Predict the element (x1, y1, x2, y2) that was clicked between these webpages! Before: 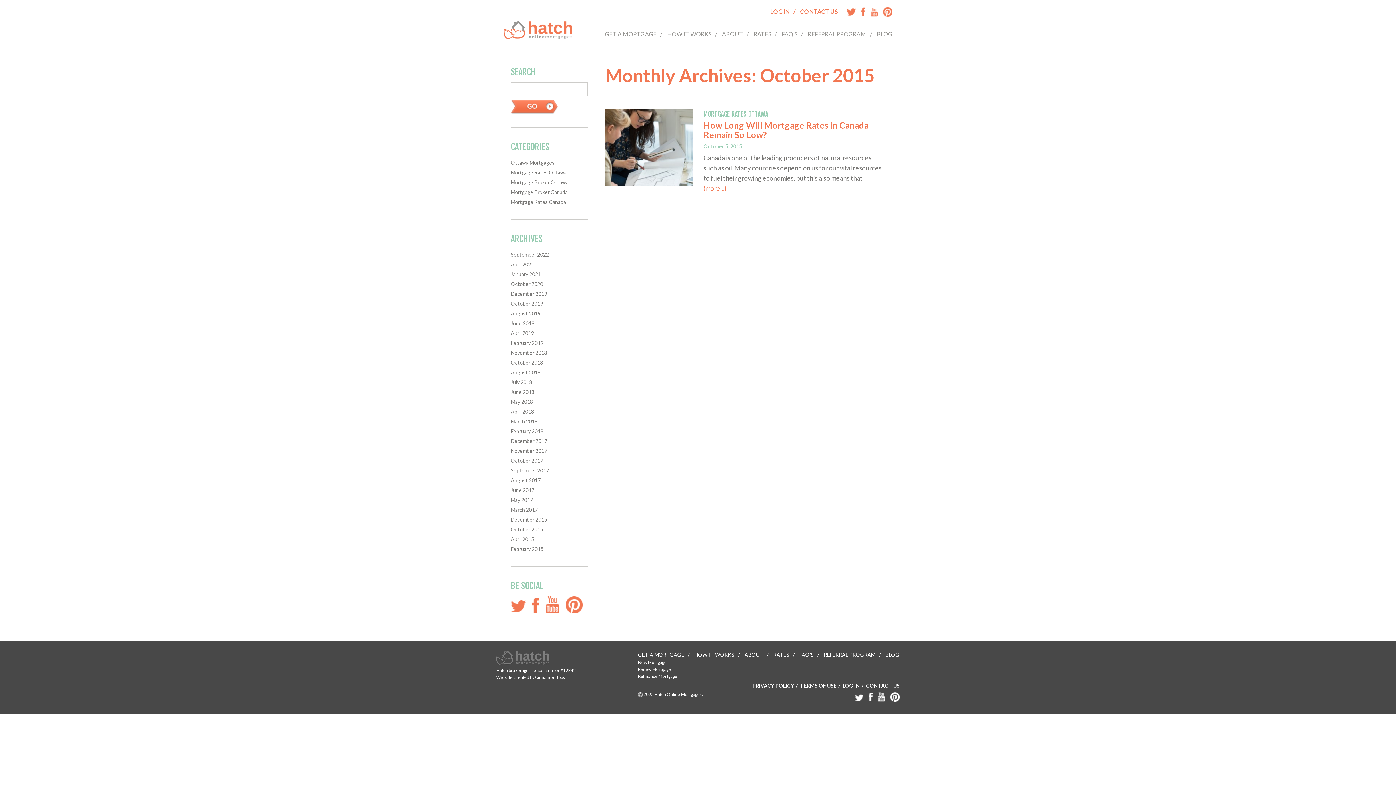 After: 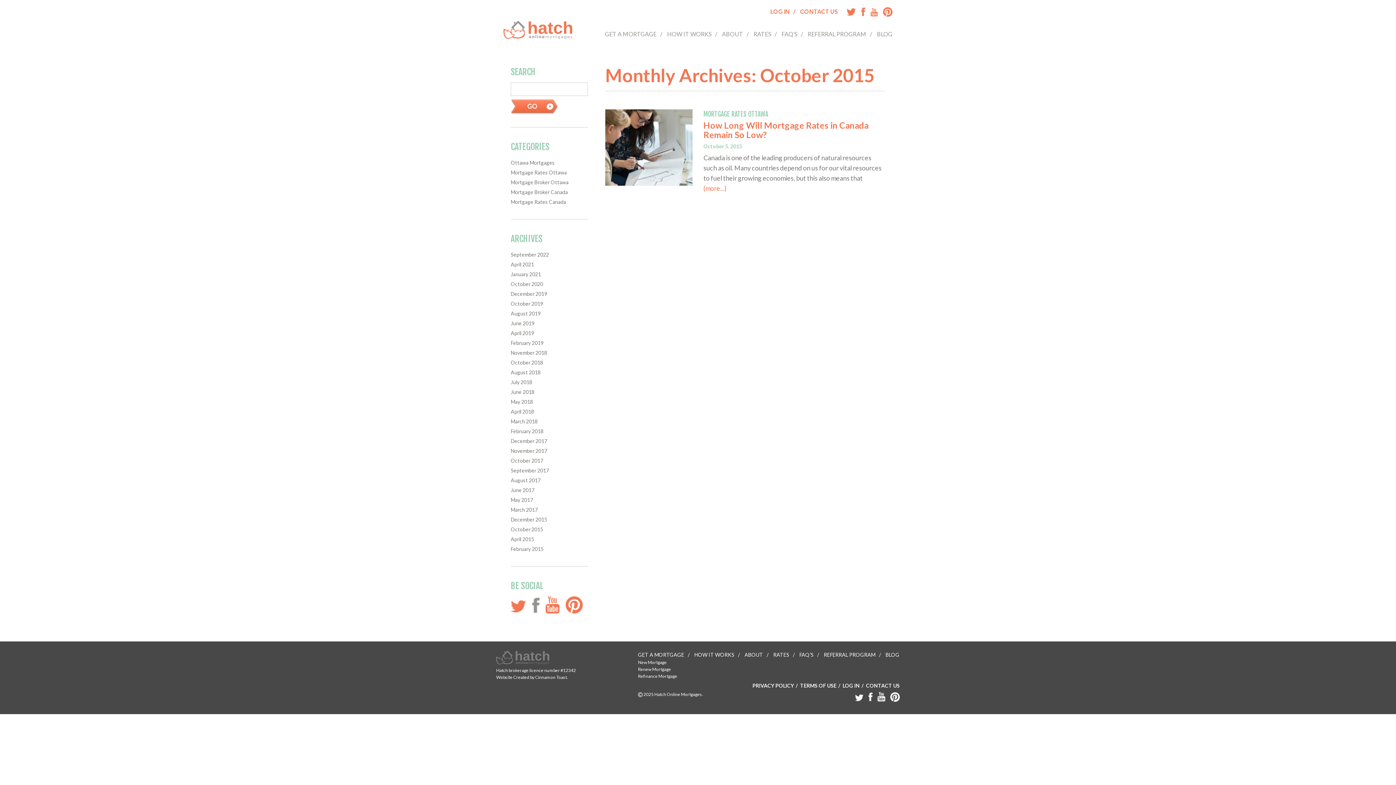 Action: bbox: (532, 598, 544, 613)